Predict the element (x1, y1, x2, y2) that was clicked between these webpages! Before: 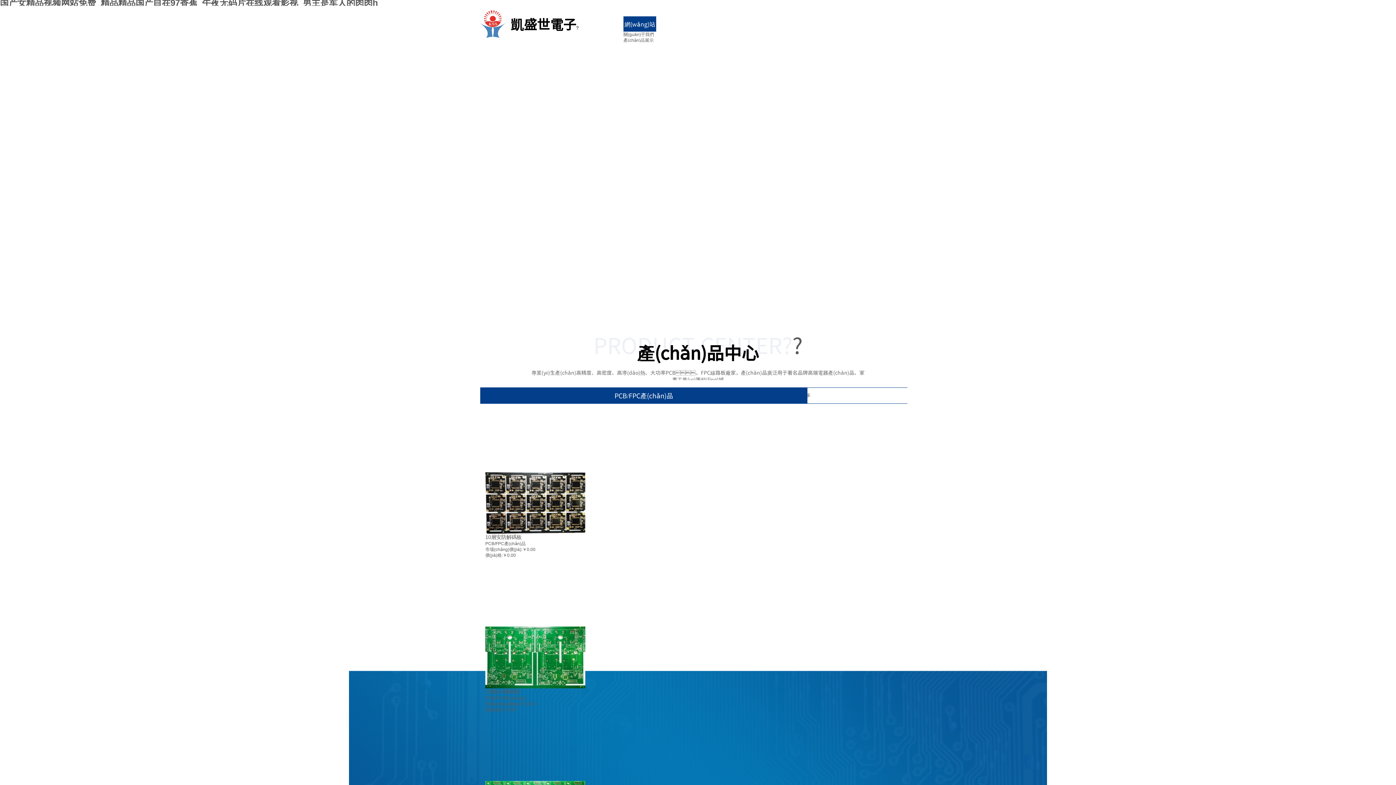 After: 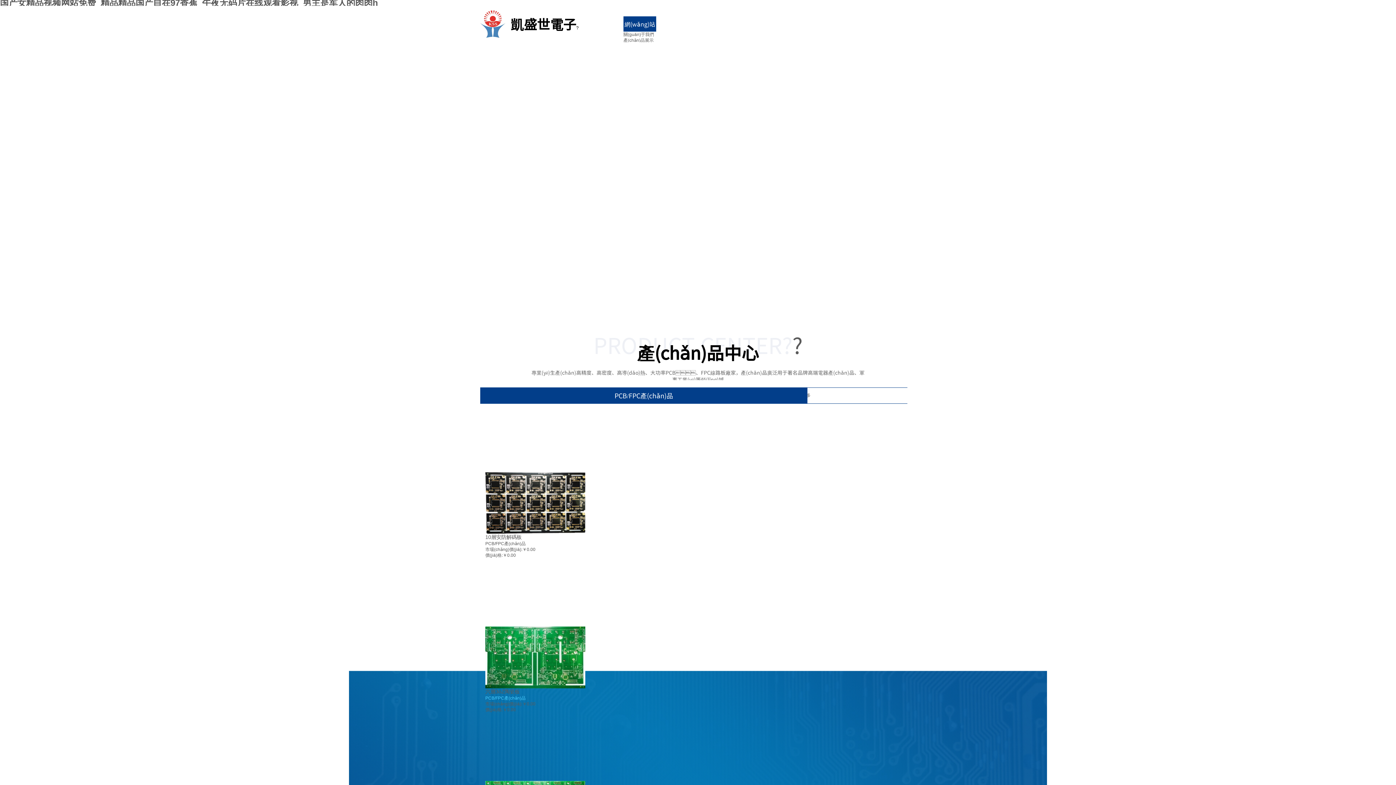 Action: bbox: (485, 696, 525, 701) label: PCB/FPC產(chǎn)品